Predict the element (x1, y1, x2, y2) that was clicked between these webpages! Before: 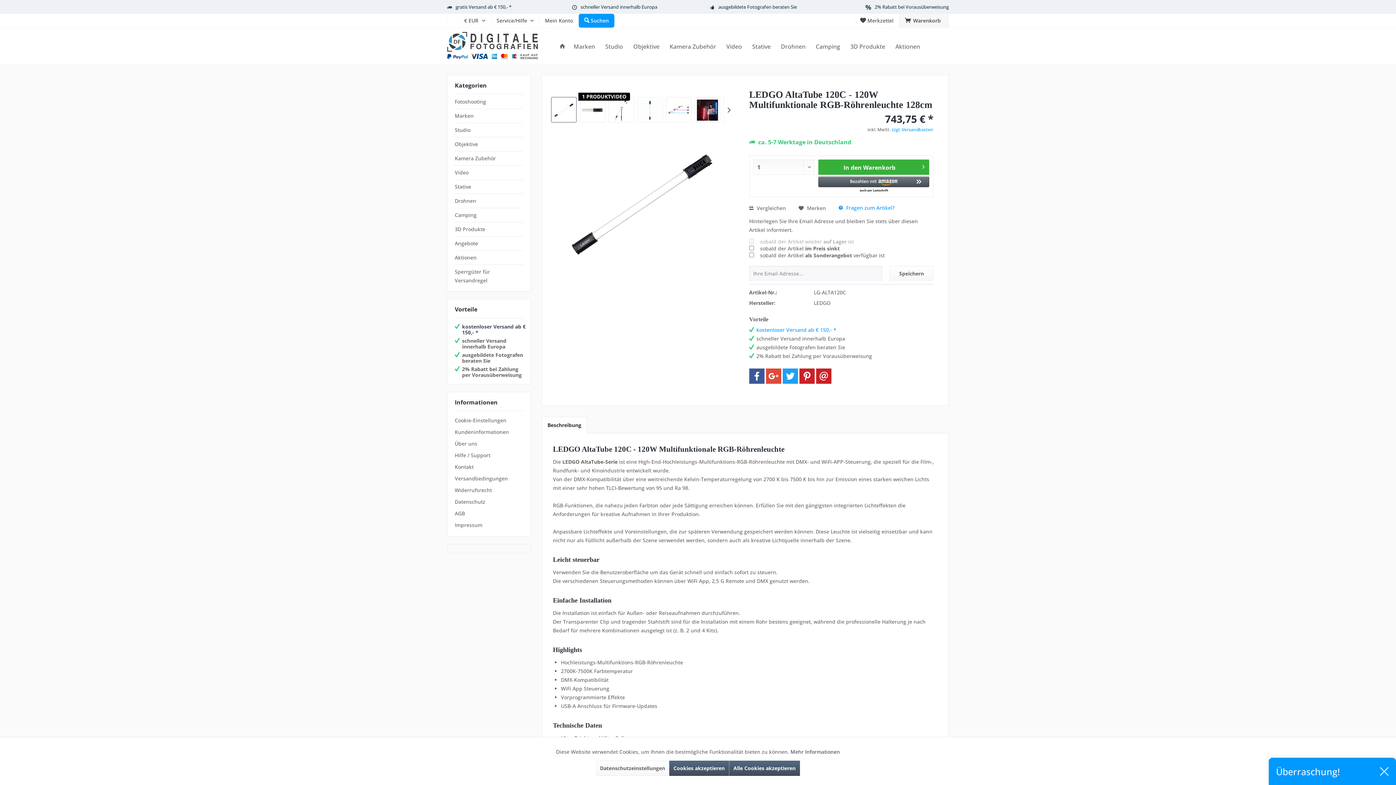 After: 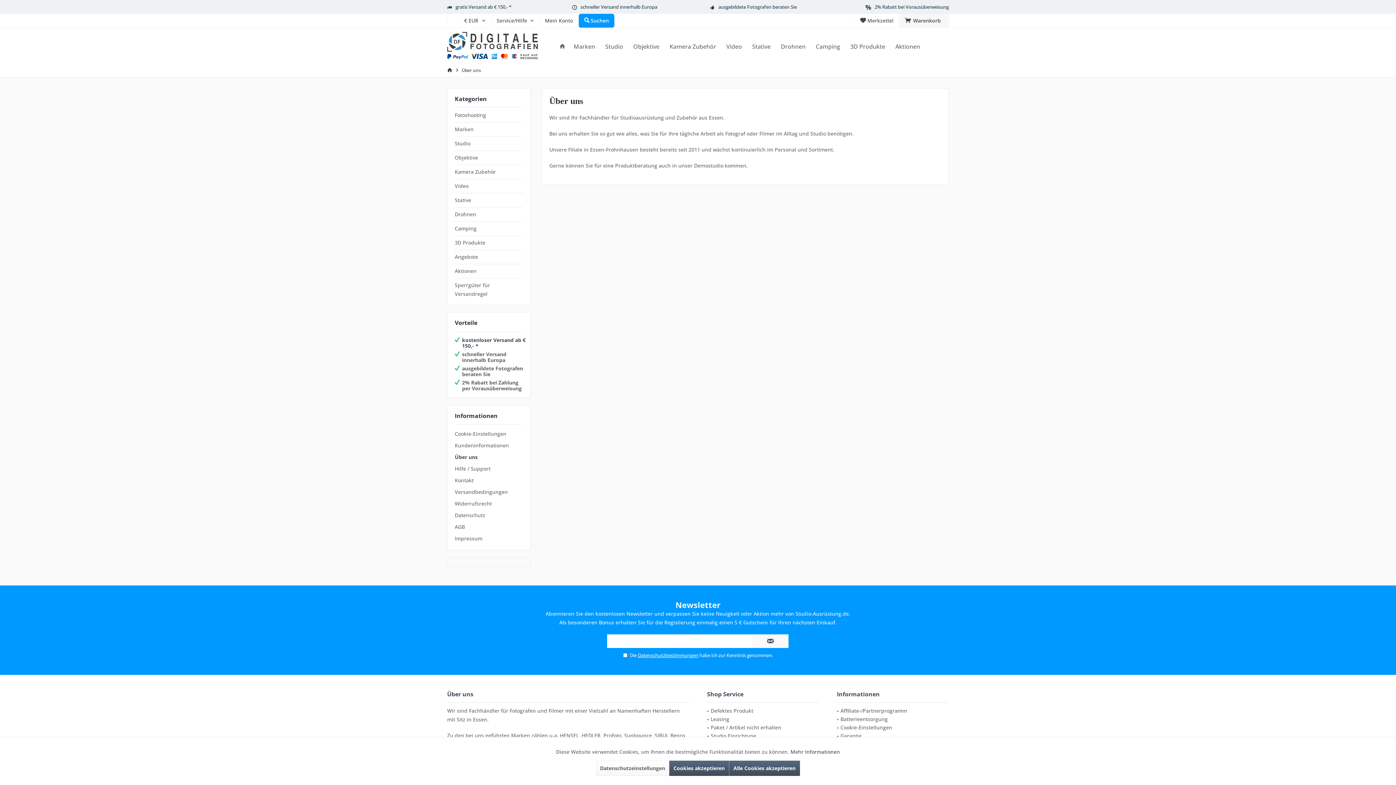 Action: label: Über uns bbox: (454, 438, 523, 449)